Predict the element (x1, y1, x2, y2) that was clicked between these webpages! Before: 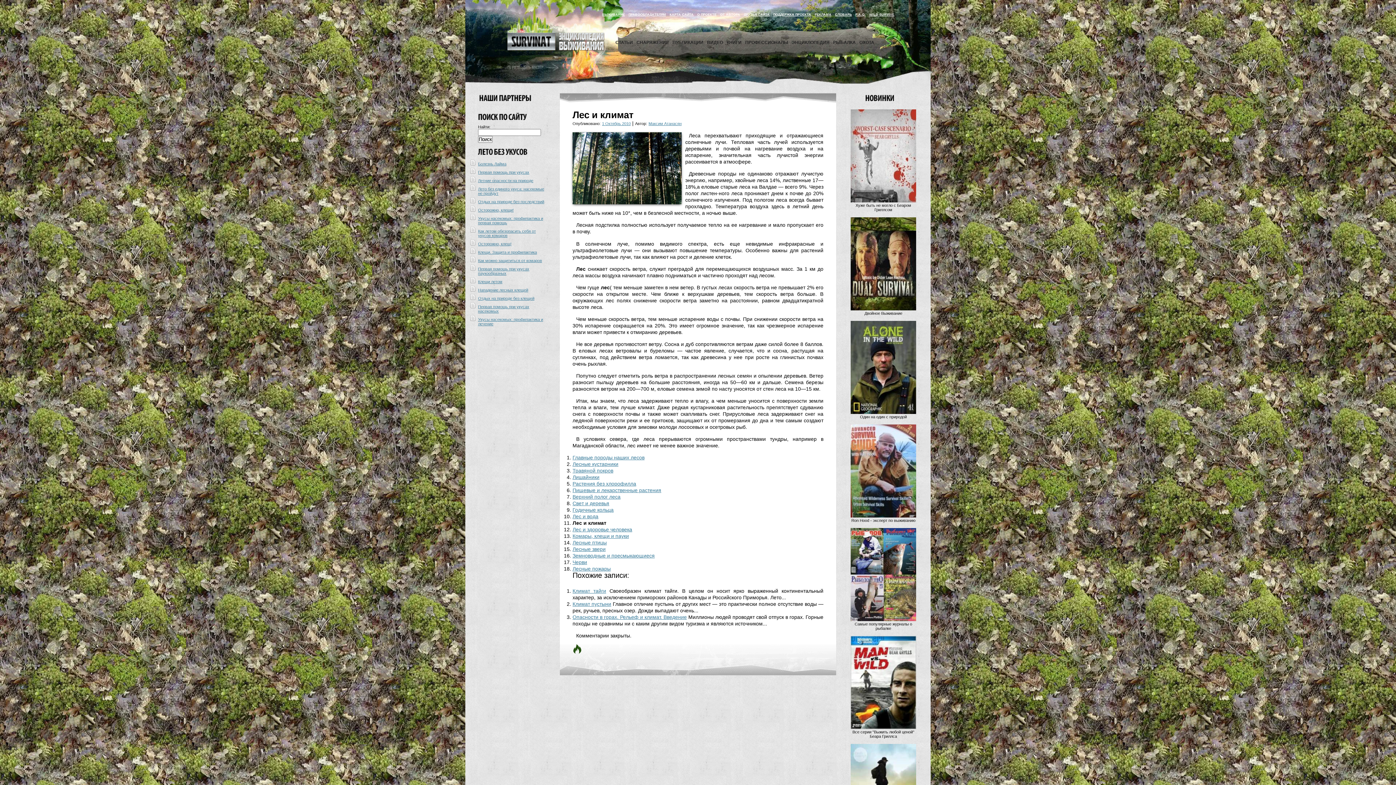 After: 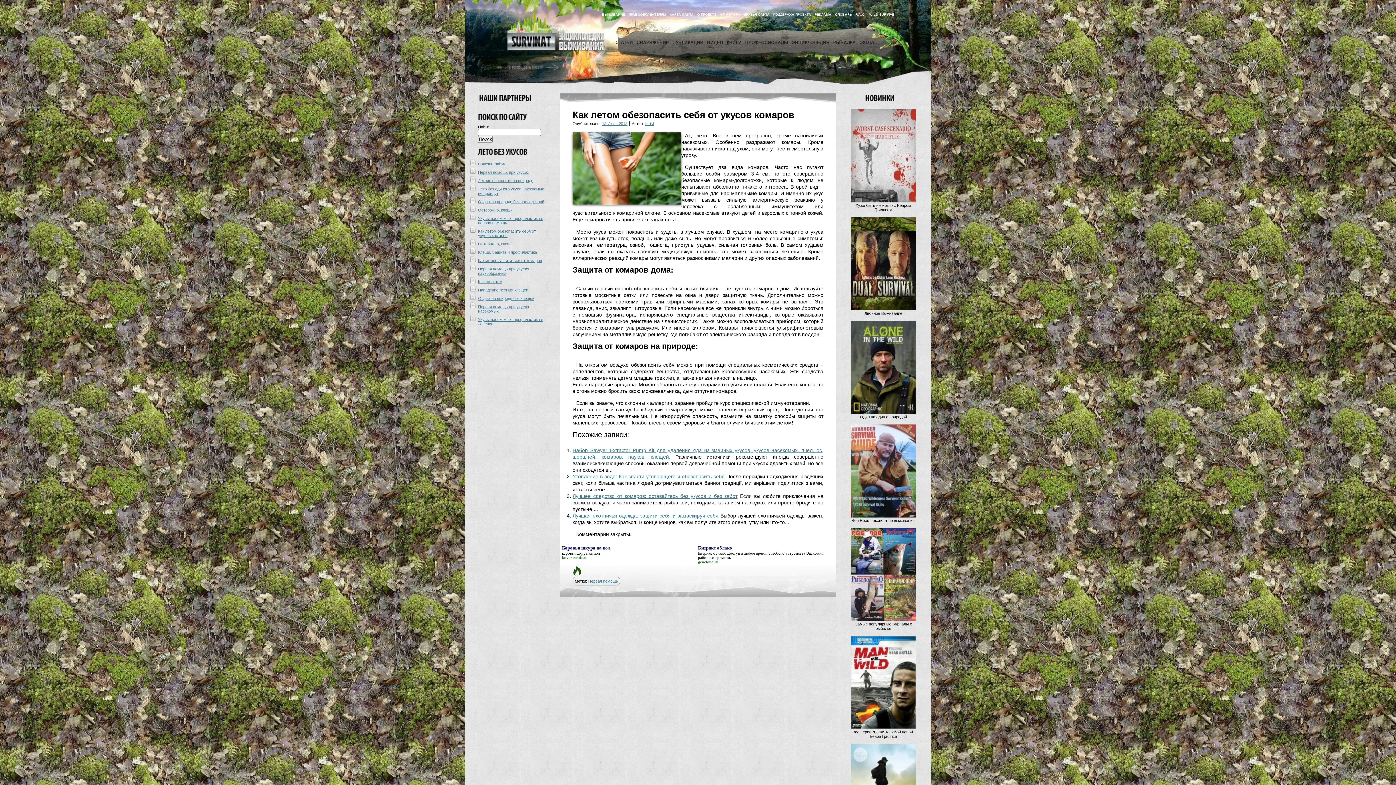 Action: label: Как летом обезопасить себя от укусов комаров bbox: (478, 229, 536, 237)